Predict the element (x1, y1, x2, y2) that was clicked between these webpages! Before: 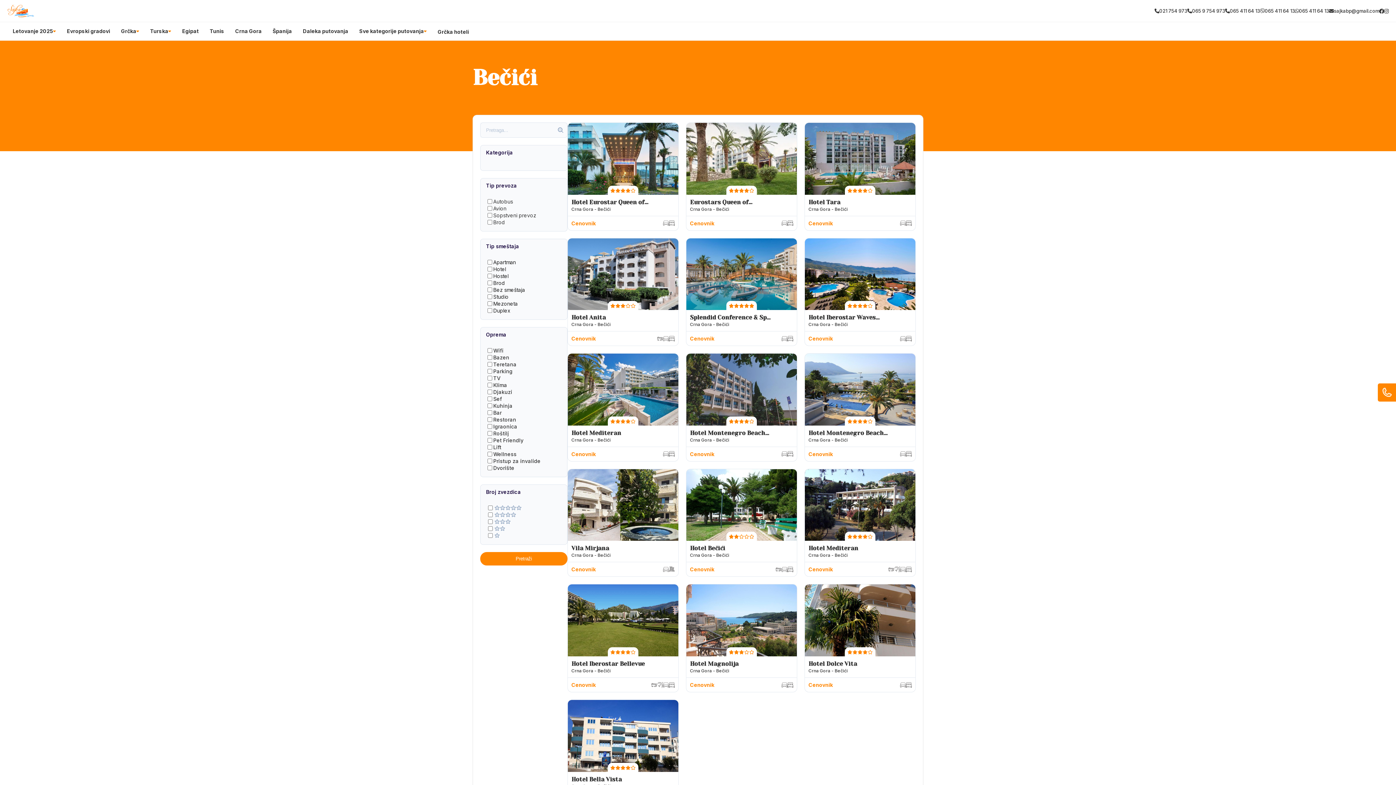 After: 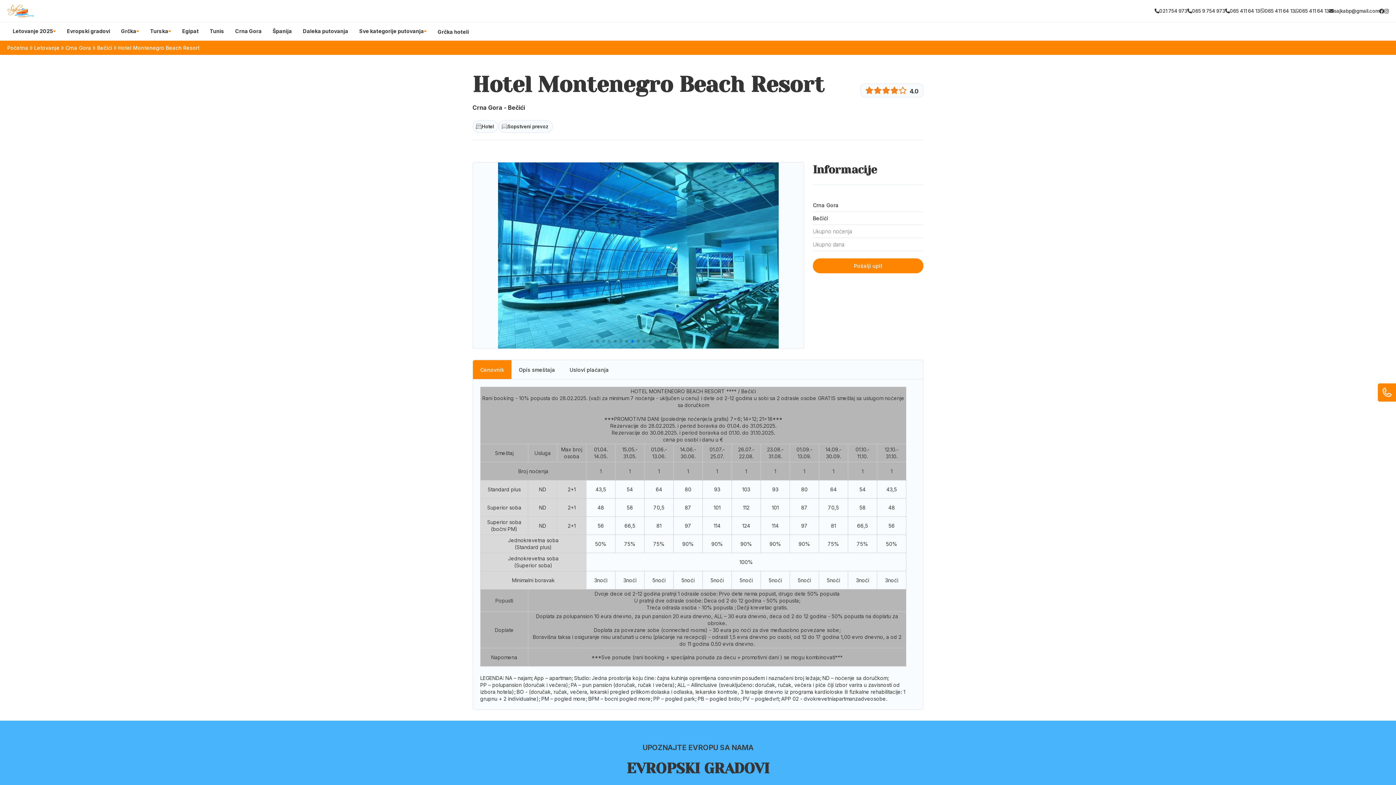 Action: label: Hotel Montenegro Beach Resort

Crna Gora - Bečići

Cenovnik bbox: (686, 353, 797, 461)